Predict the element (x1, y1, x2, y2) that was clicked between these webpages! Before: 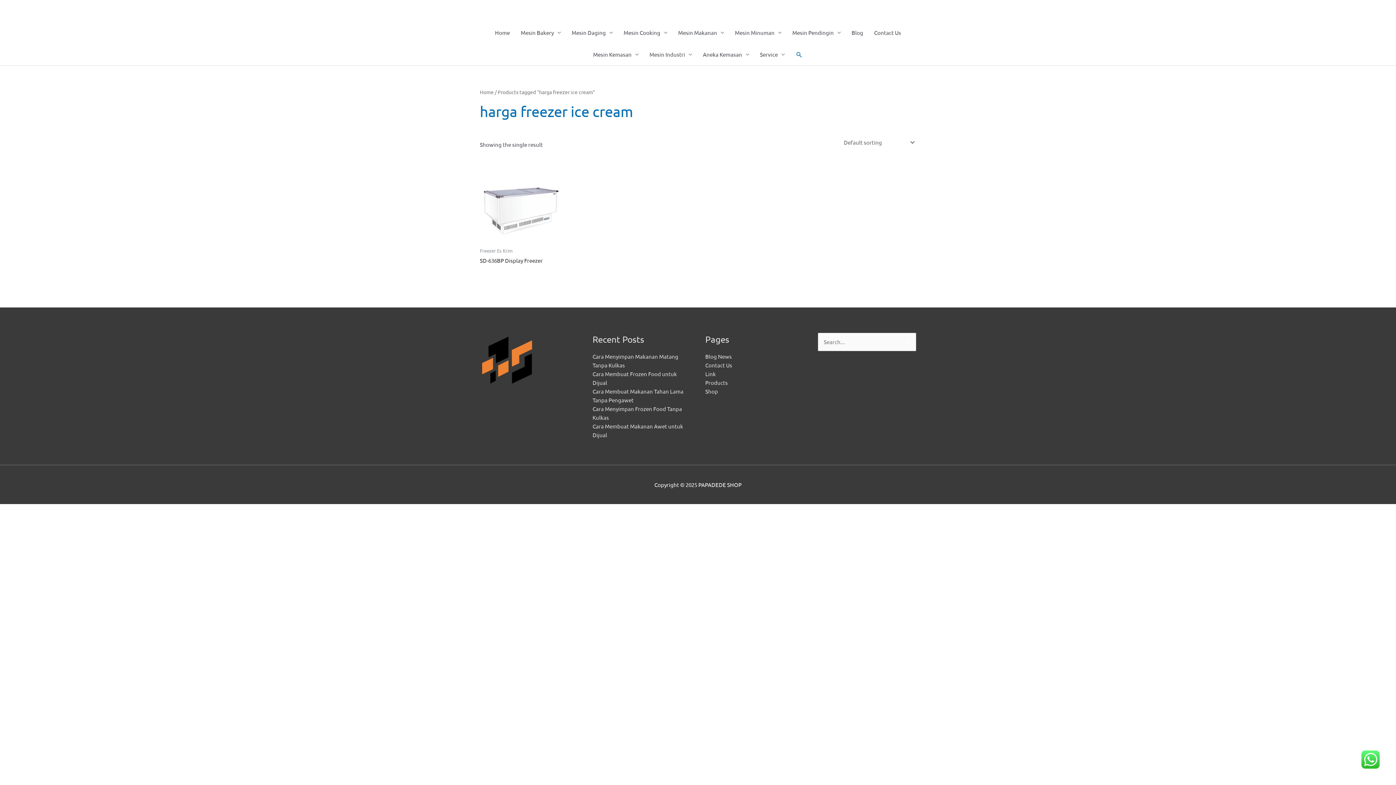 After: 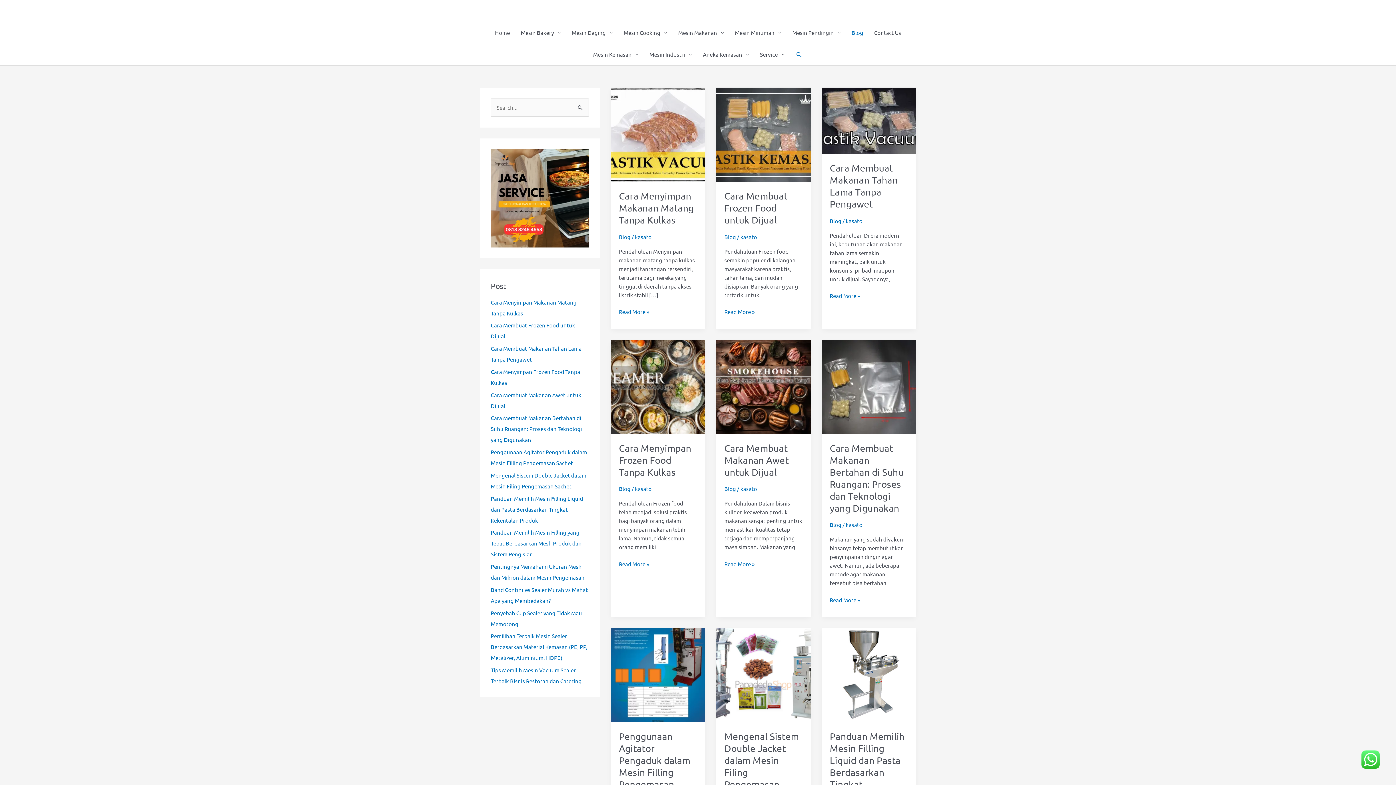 Action: bbox: (705, 352, 732, 359) label: Blog News